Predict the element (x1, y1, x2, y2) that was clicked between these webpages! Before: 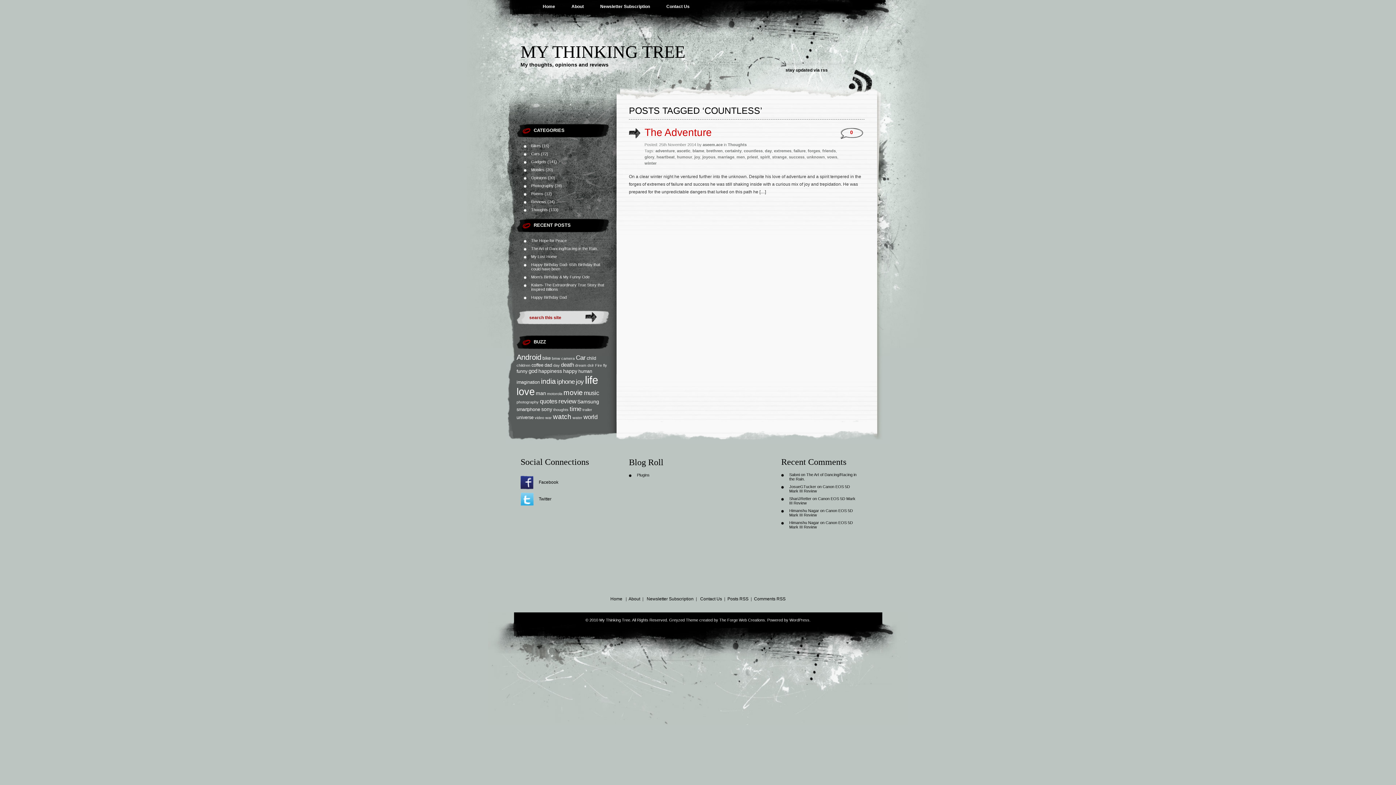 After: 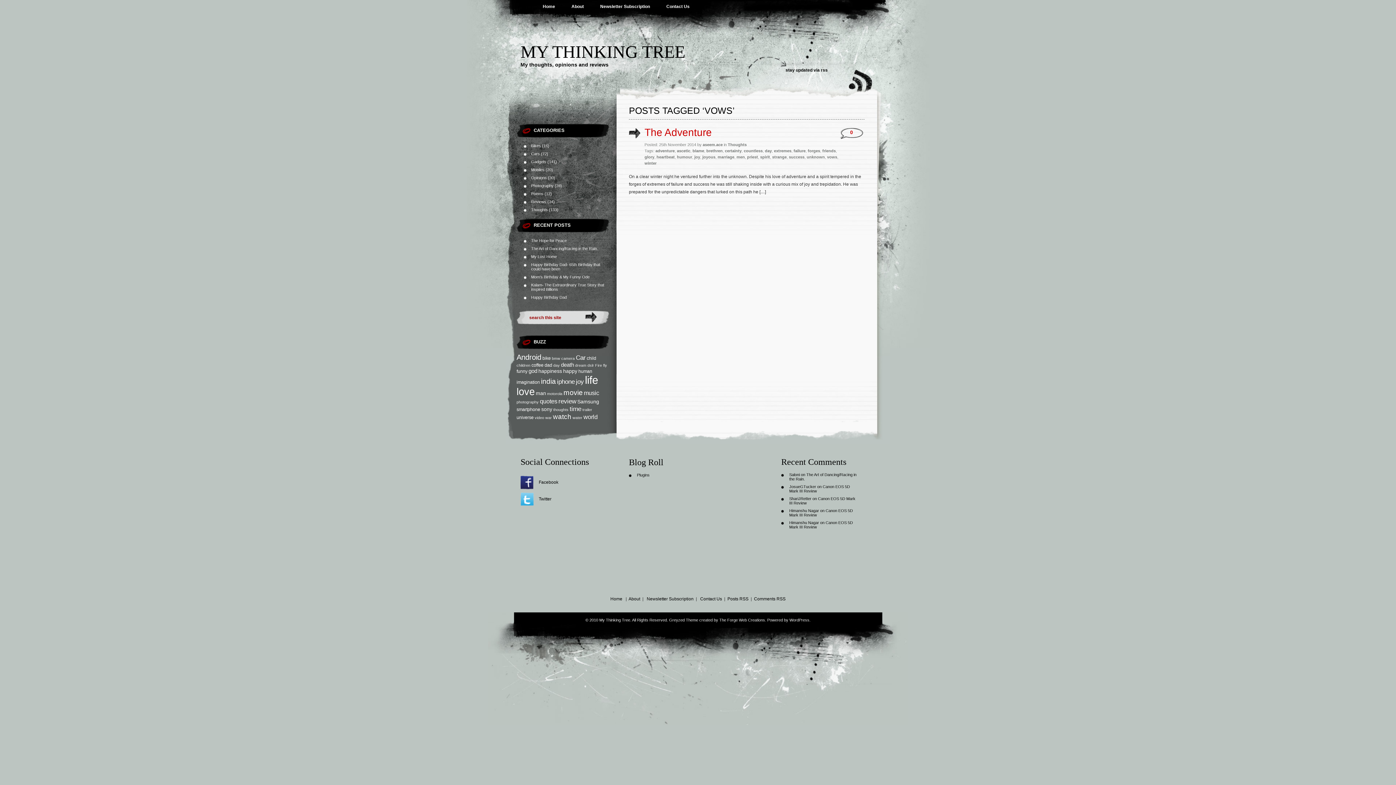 Action: bbox: (827, 154, 837, 159) label: vows